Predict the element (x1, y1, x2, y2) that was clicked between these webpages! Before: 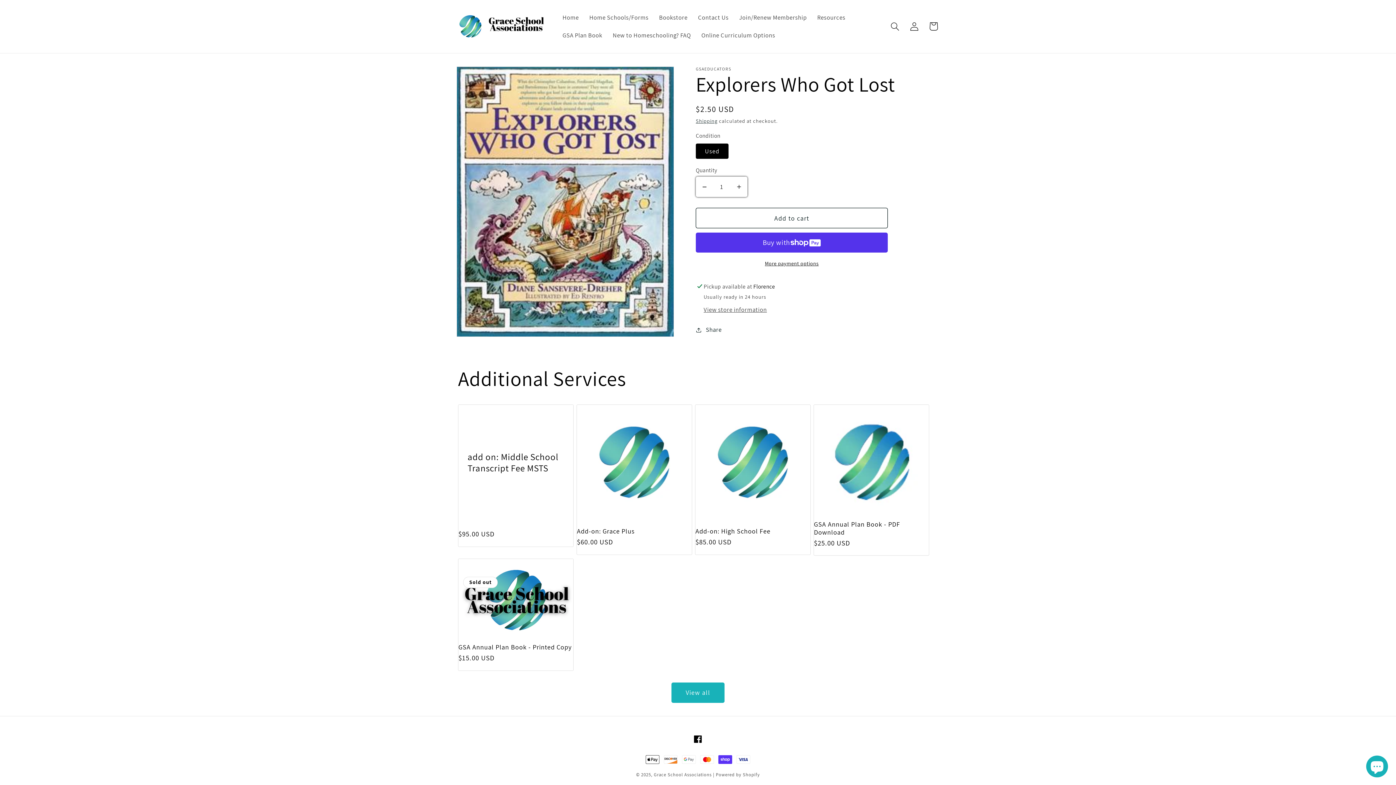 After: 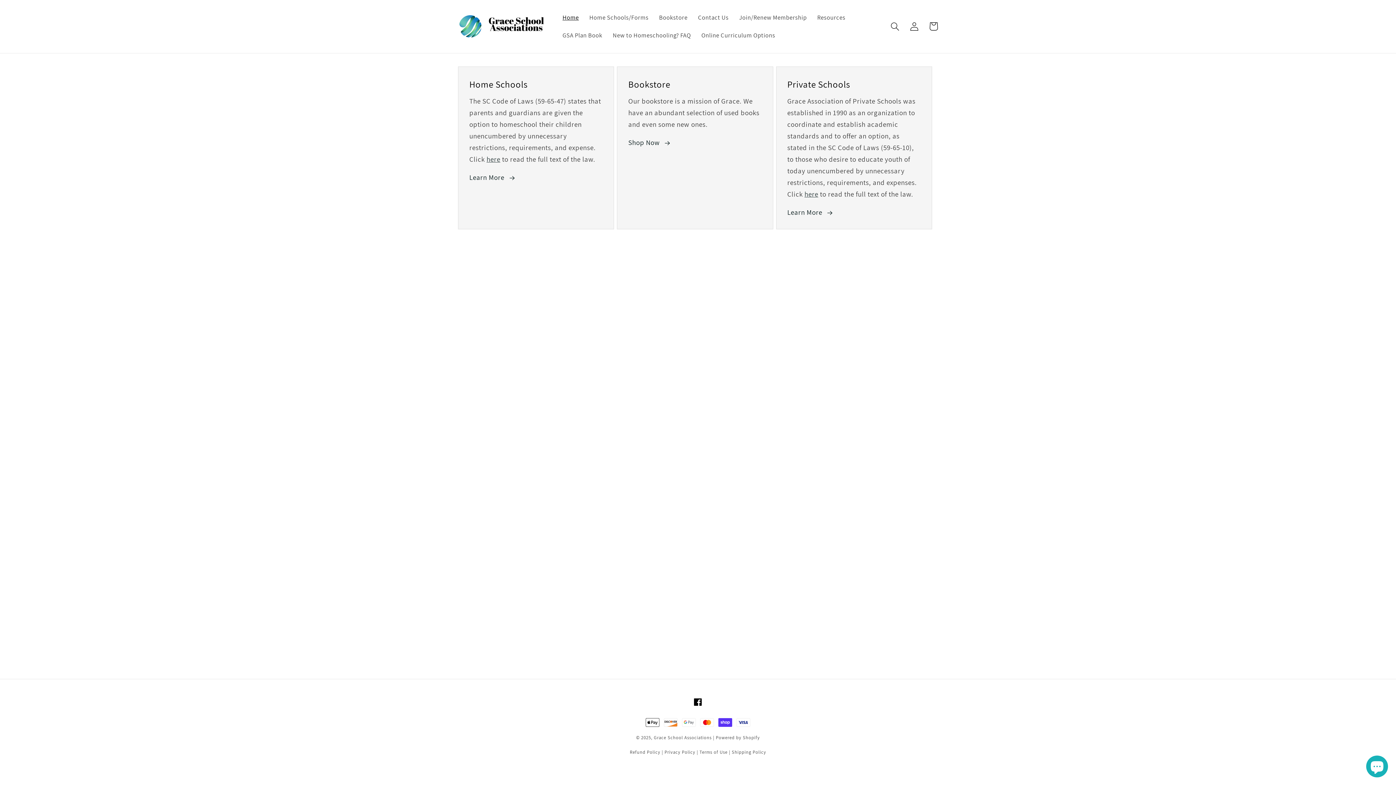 Action: bbox: (654, 771, 711, 778) label: Grace School Associations